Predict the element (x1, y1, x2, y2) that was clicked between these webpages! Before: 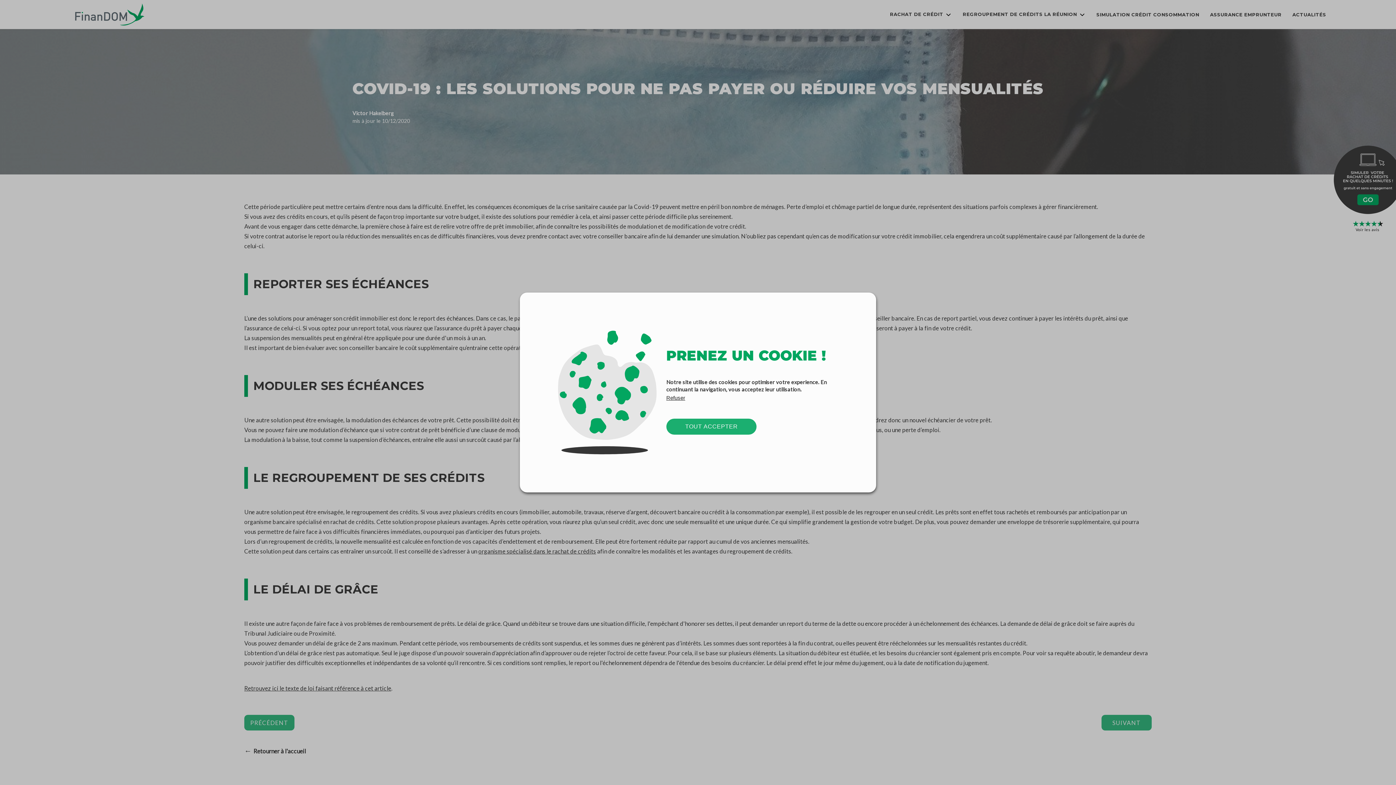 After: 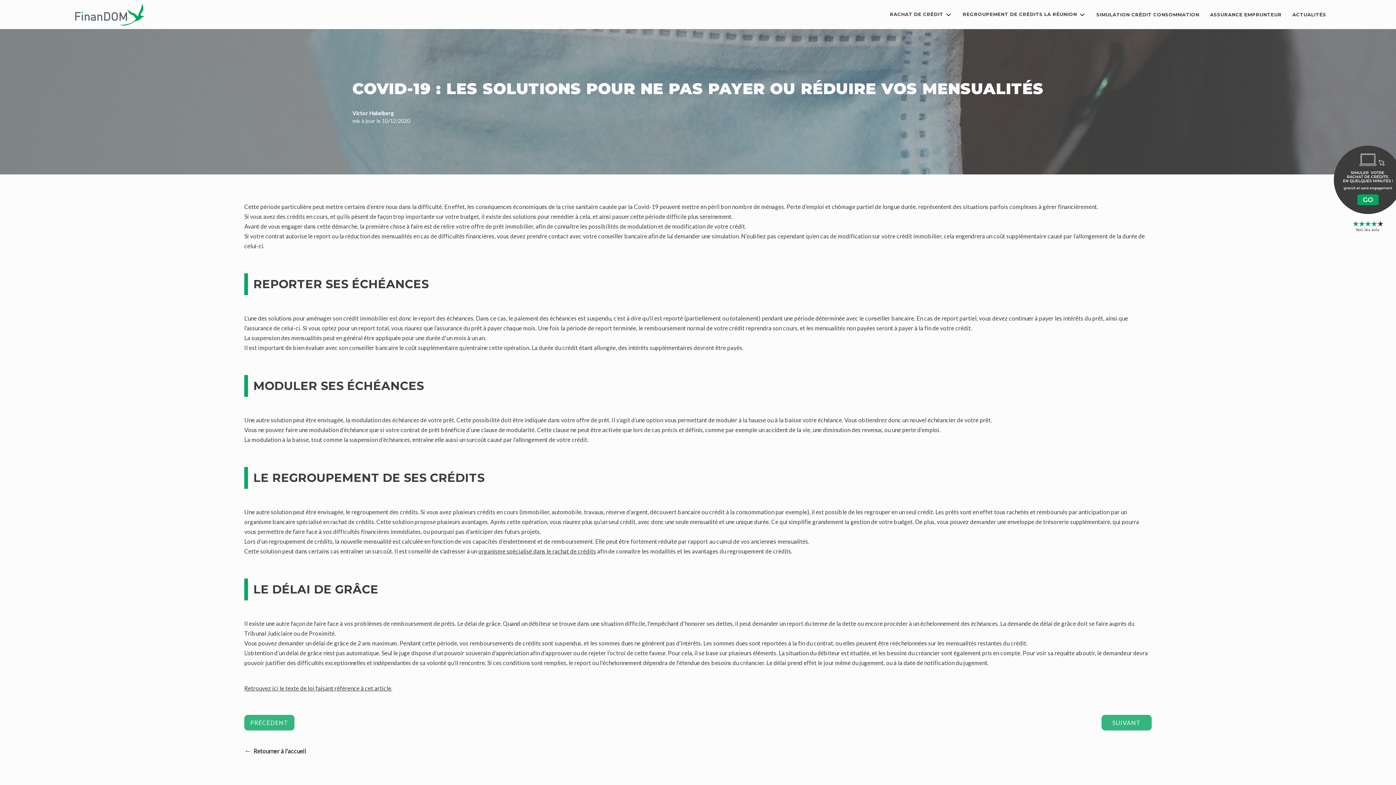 Action: label: TOUT ACCEPTER bbox: (666, 418, 756, 434)